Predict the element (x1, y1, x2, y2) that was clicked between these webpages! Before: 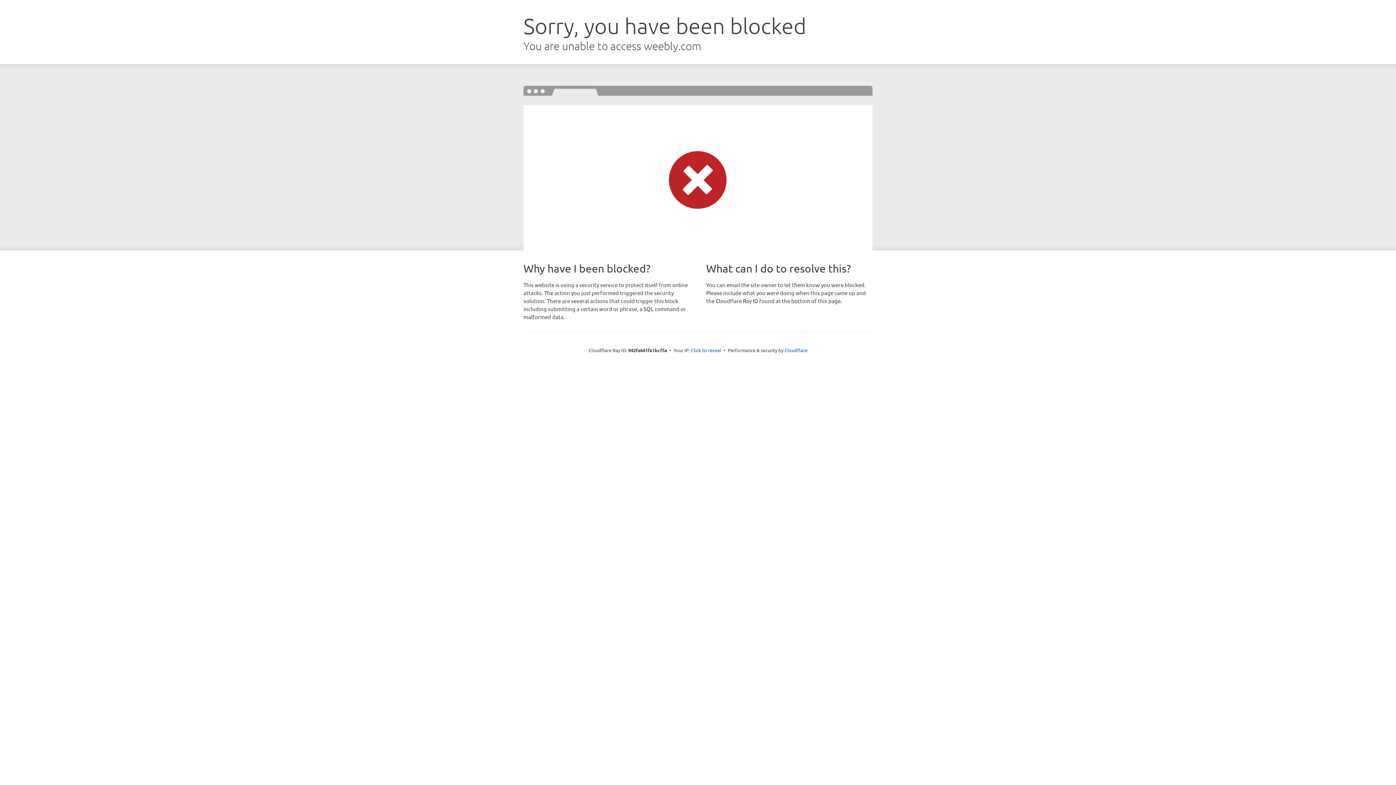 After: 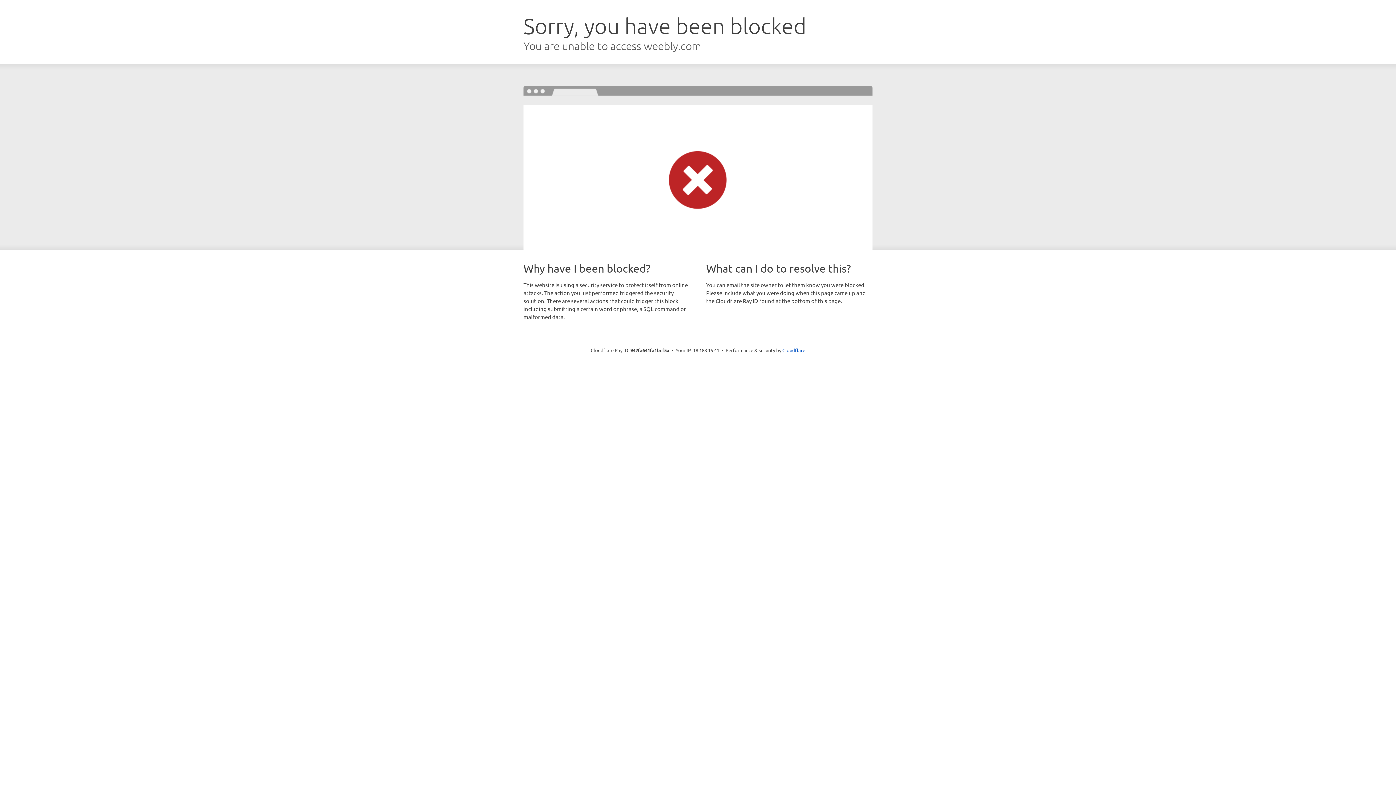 Action: bbox: (691, 346, 721, 353) label: Click to reveal